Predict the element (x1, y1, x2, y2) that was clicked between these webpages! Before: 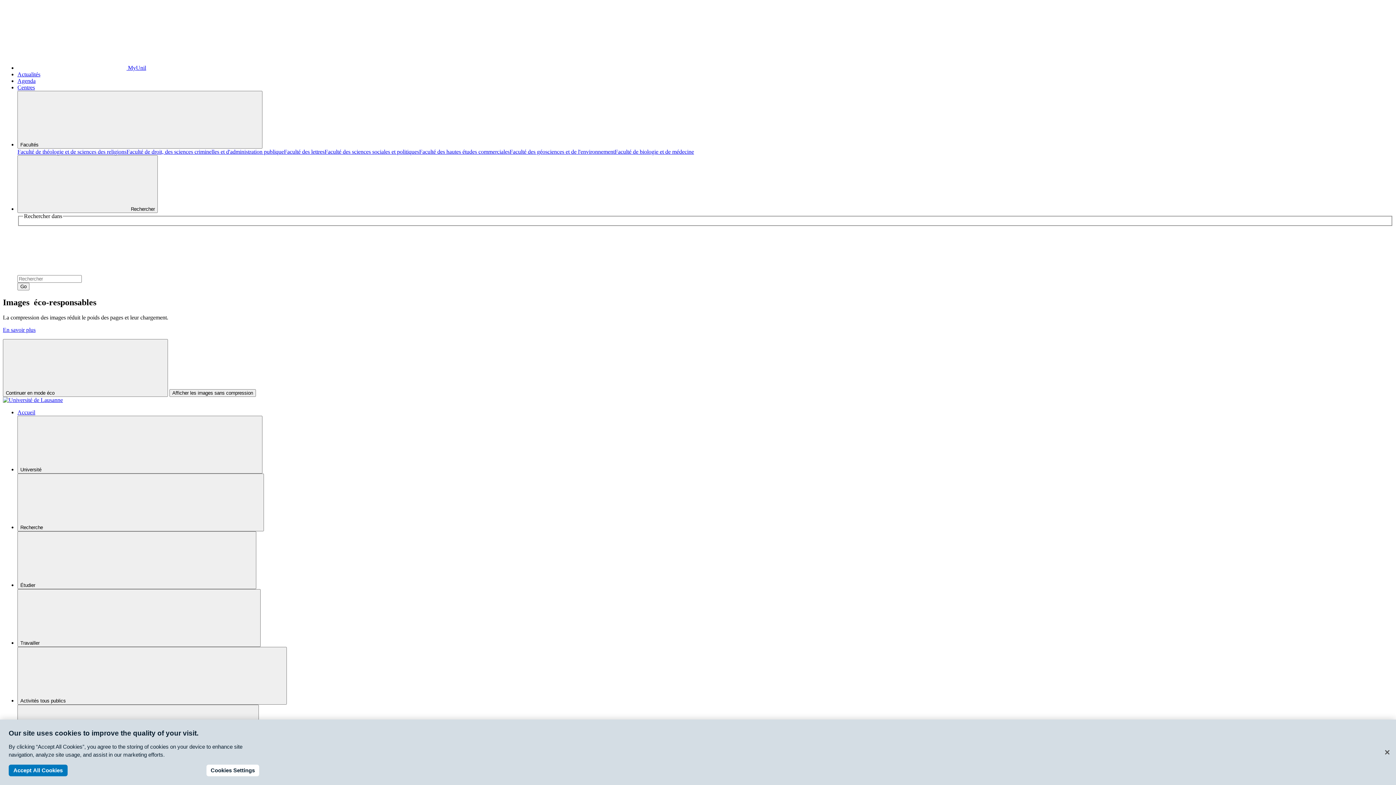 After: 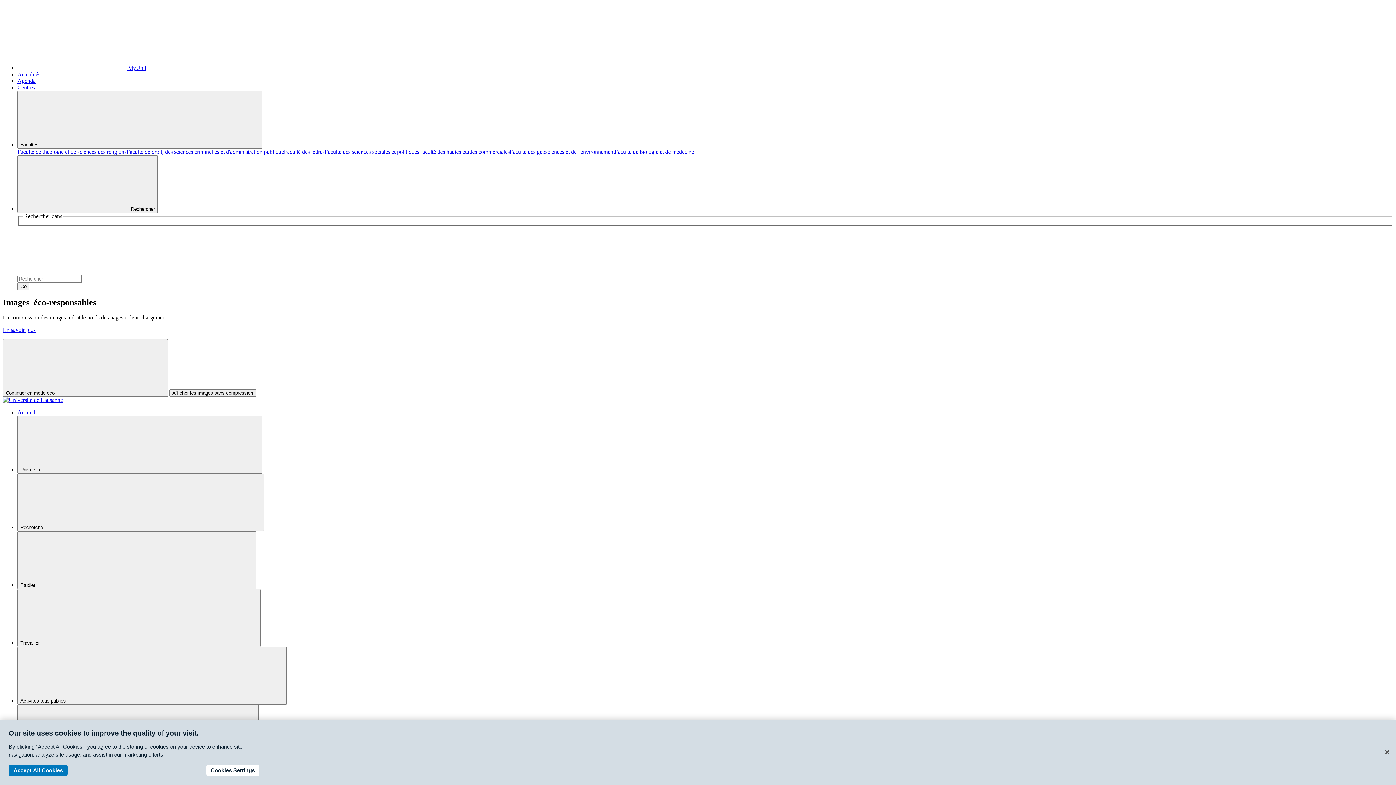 Action: bbox: (614, 148, 694, 154) label: Faculté de biologie et de médecine